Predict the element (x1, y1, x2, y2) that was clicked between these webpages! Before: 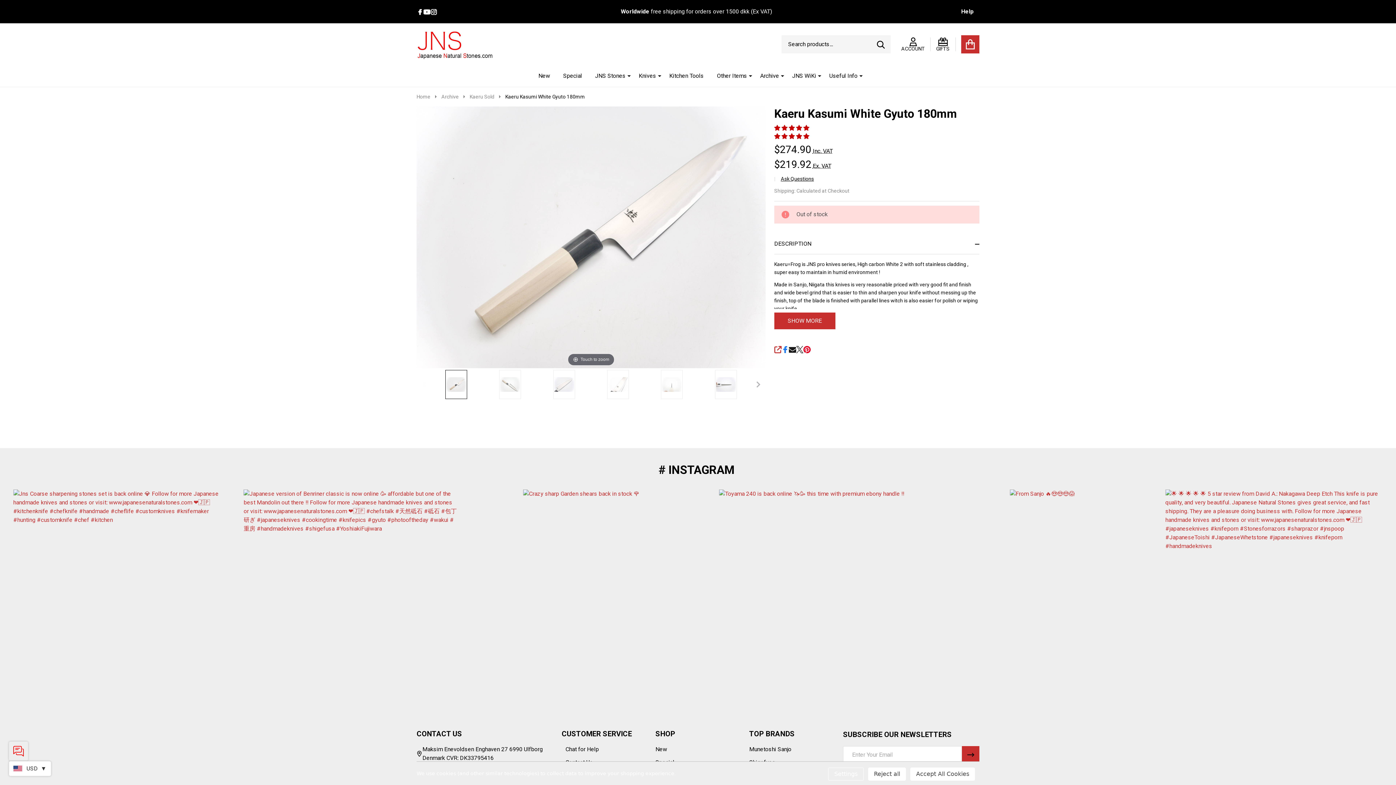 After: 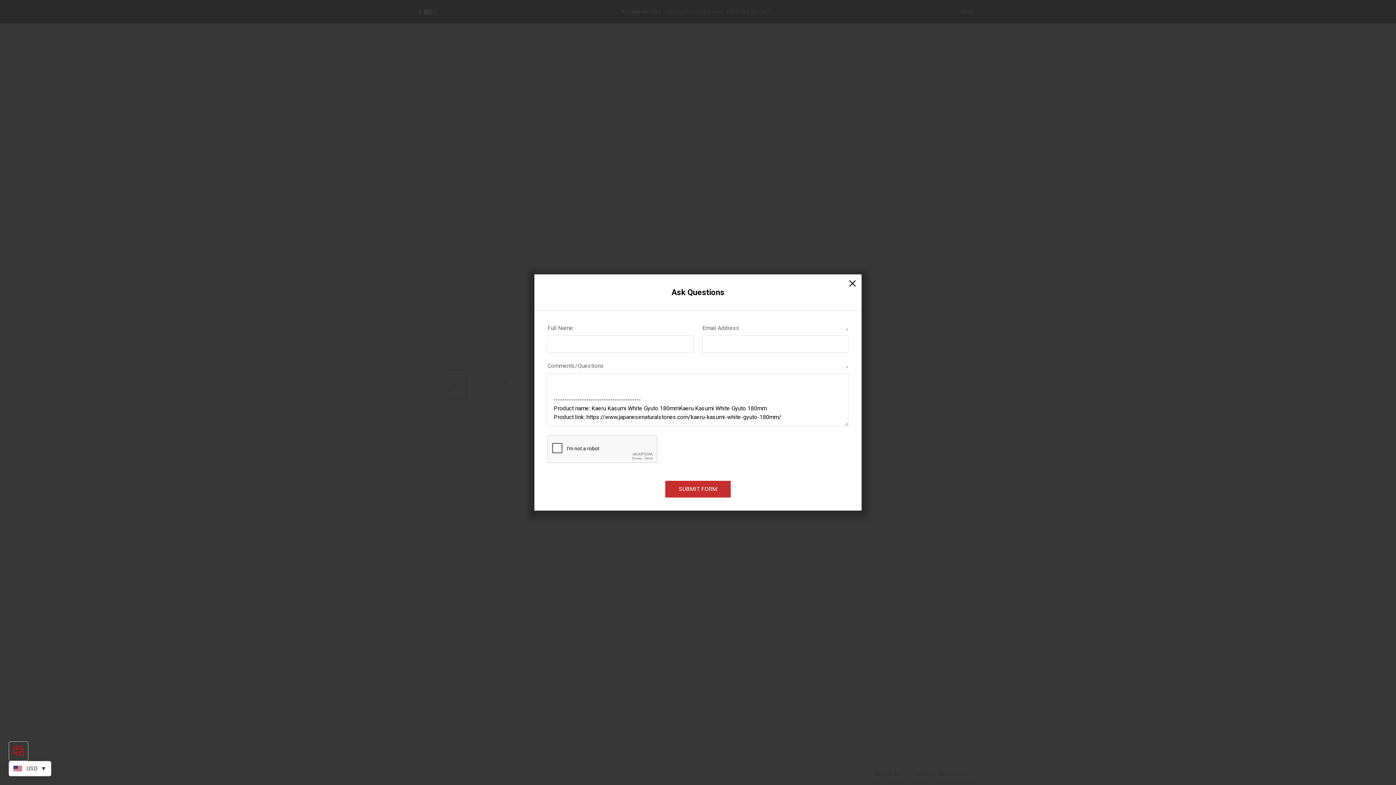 Action: label: Ask Questions bbox: (774, 176, 814, 181)